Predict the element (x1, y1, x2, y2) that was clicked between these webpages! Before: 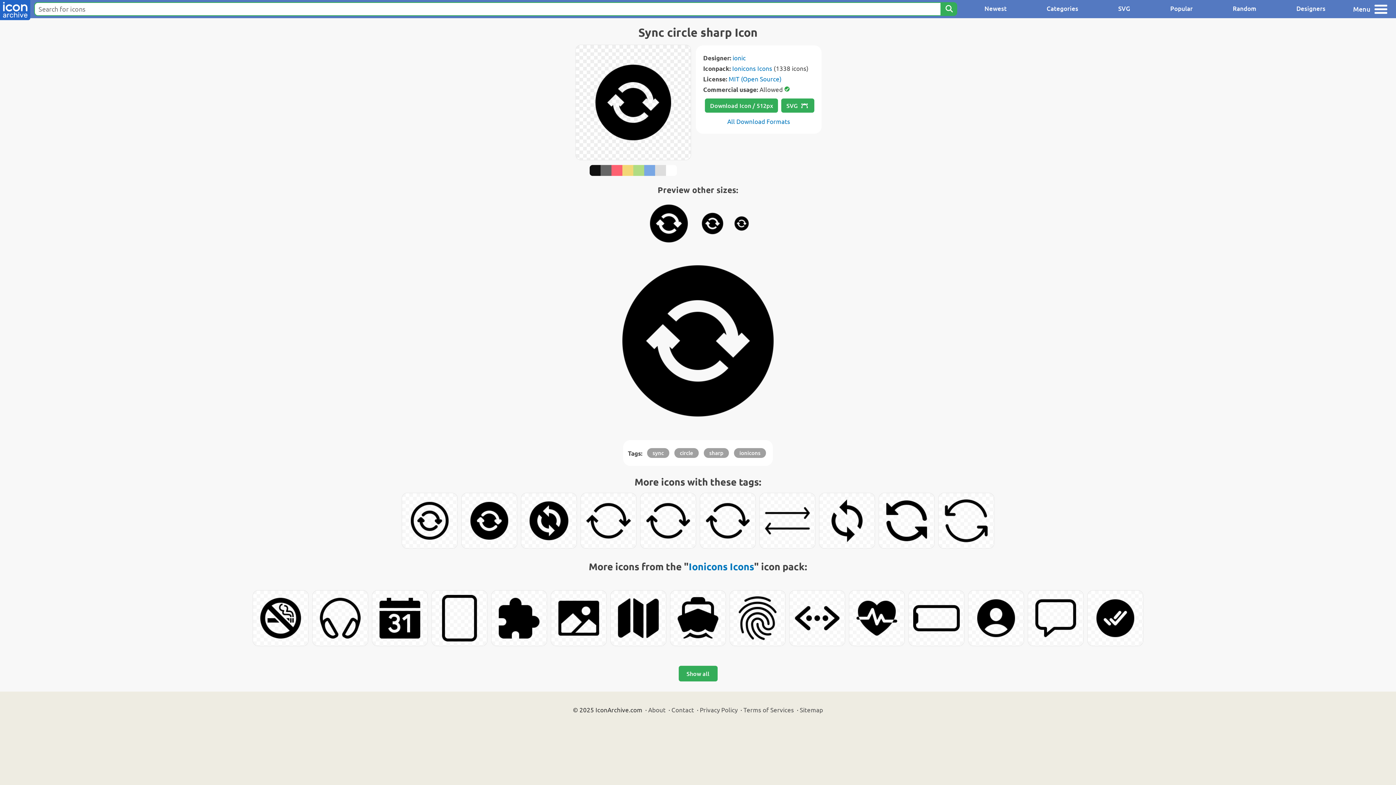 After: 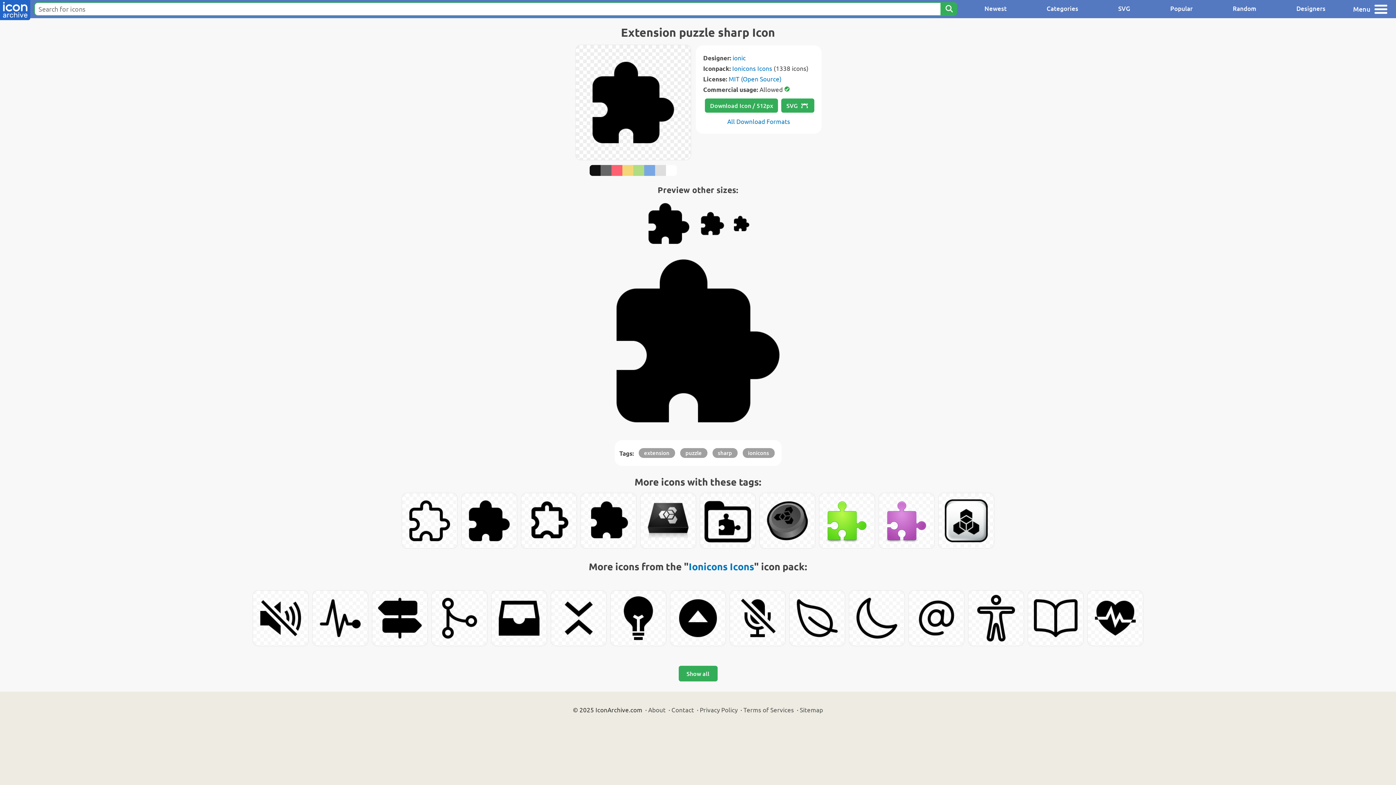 Action: bbox: (491, 590, 546, 646)